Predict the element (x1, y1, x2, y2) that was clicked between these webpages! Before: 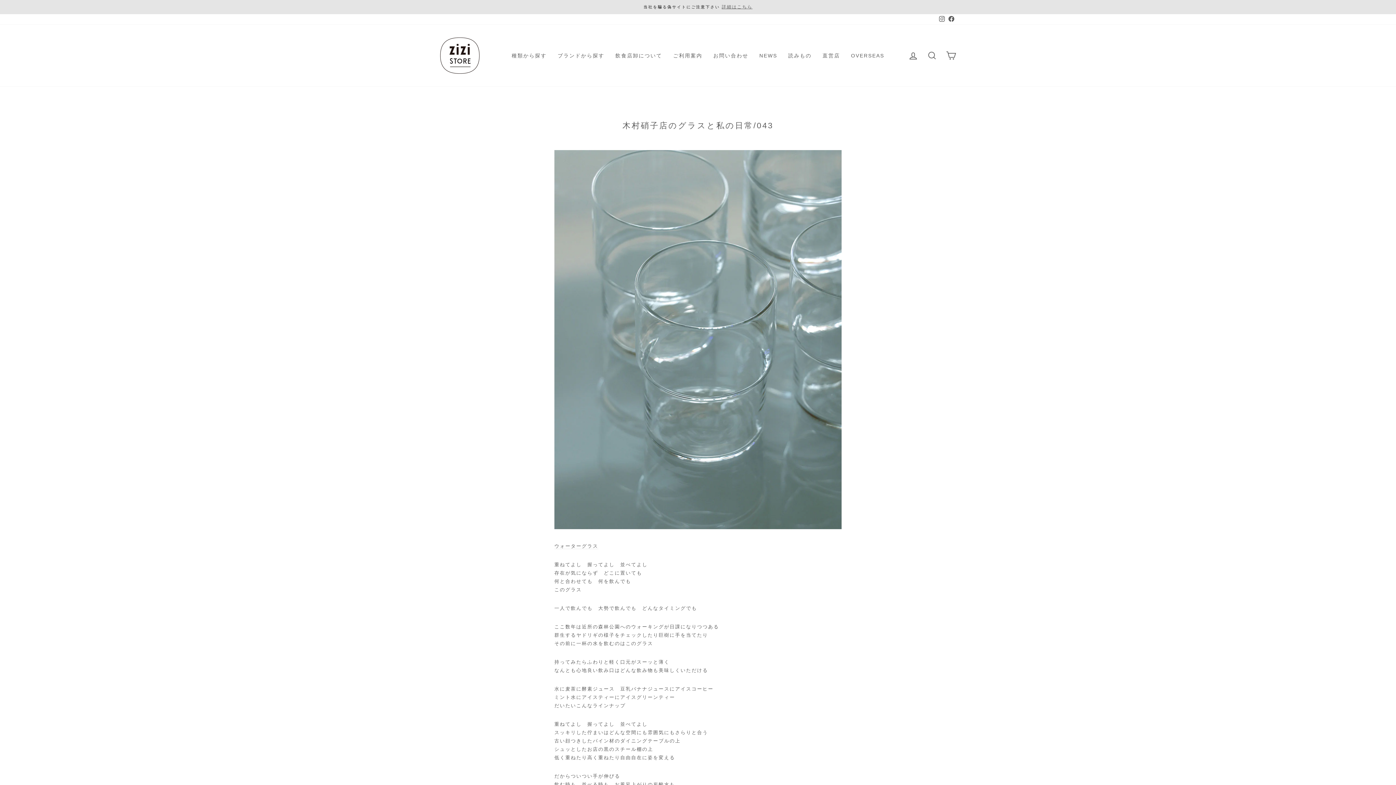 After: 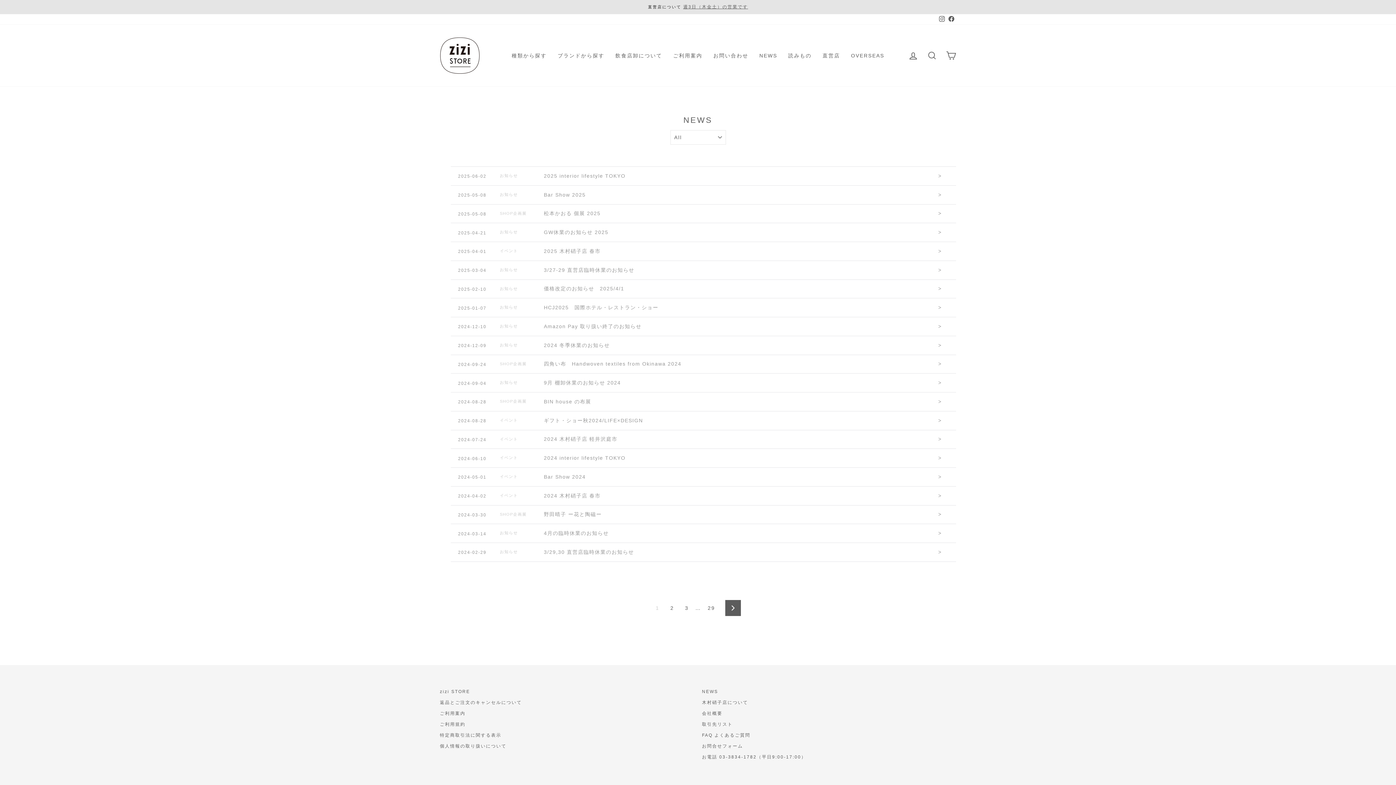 Action: label: NEWS bbox: (754, 48, 782, 62)